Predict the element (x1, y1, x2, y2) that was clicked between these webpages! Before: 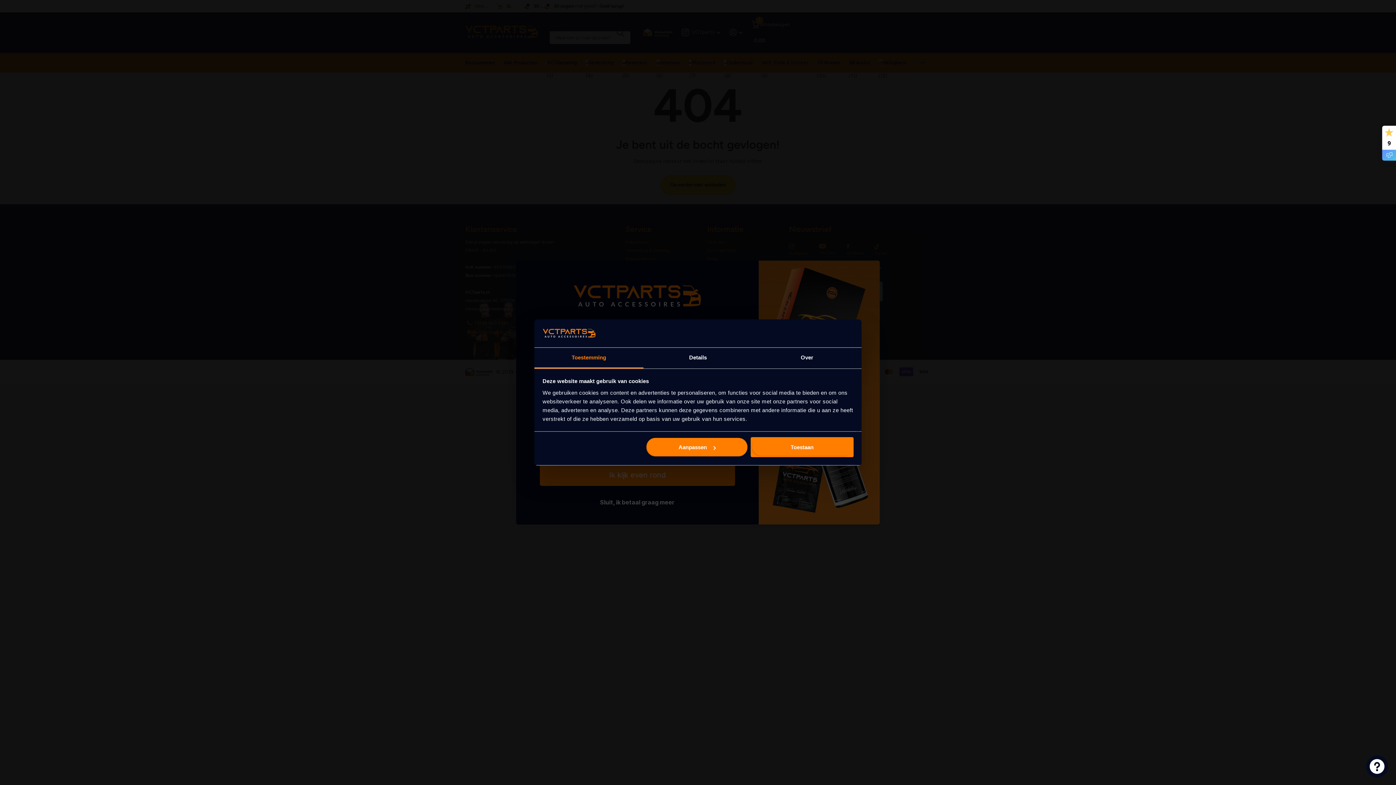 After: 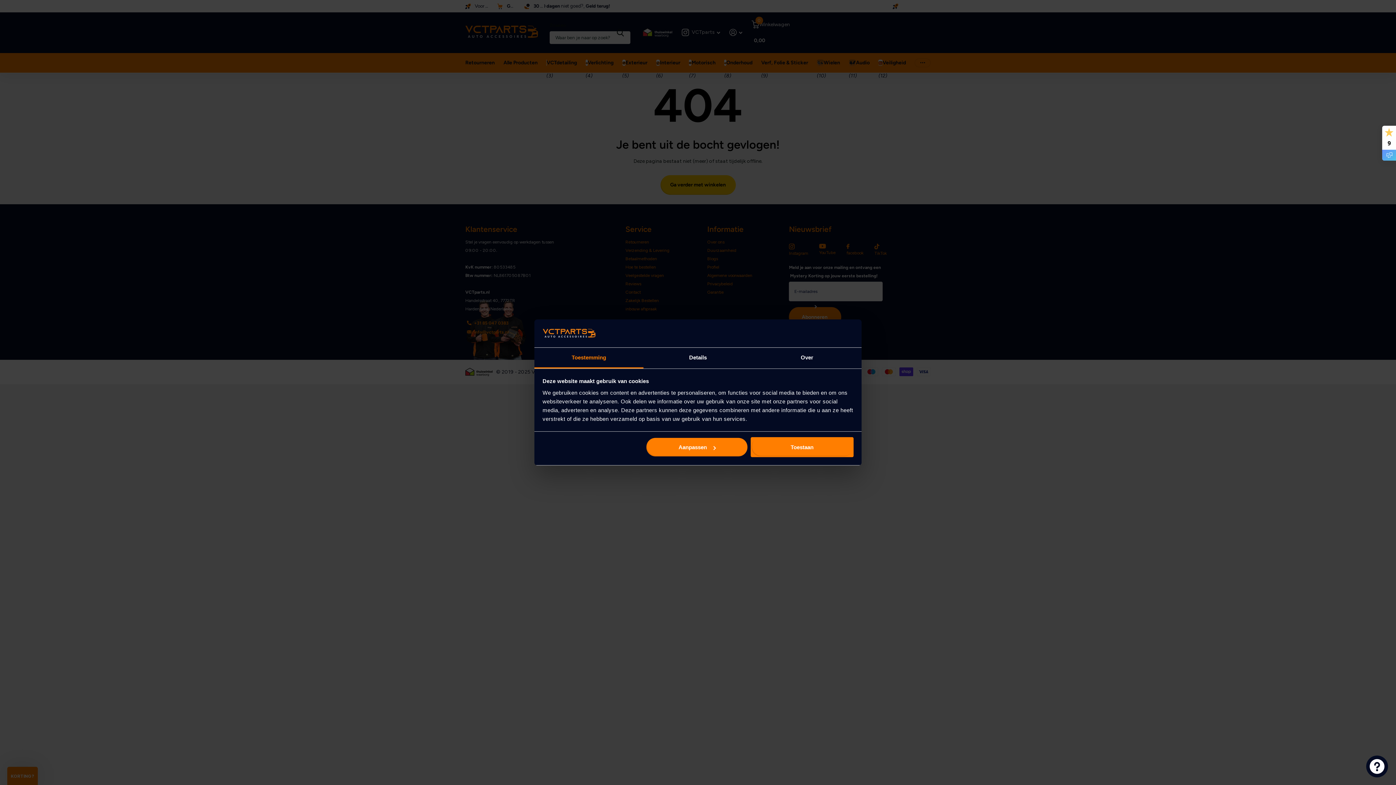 Action: bbox: (534, 347, 643, 368) label: Toestemming